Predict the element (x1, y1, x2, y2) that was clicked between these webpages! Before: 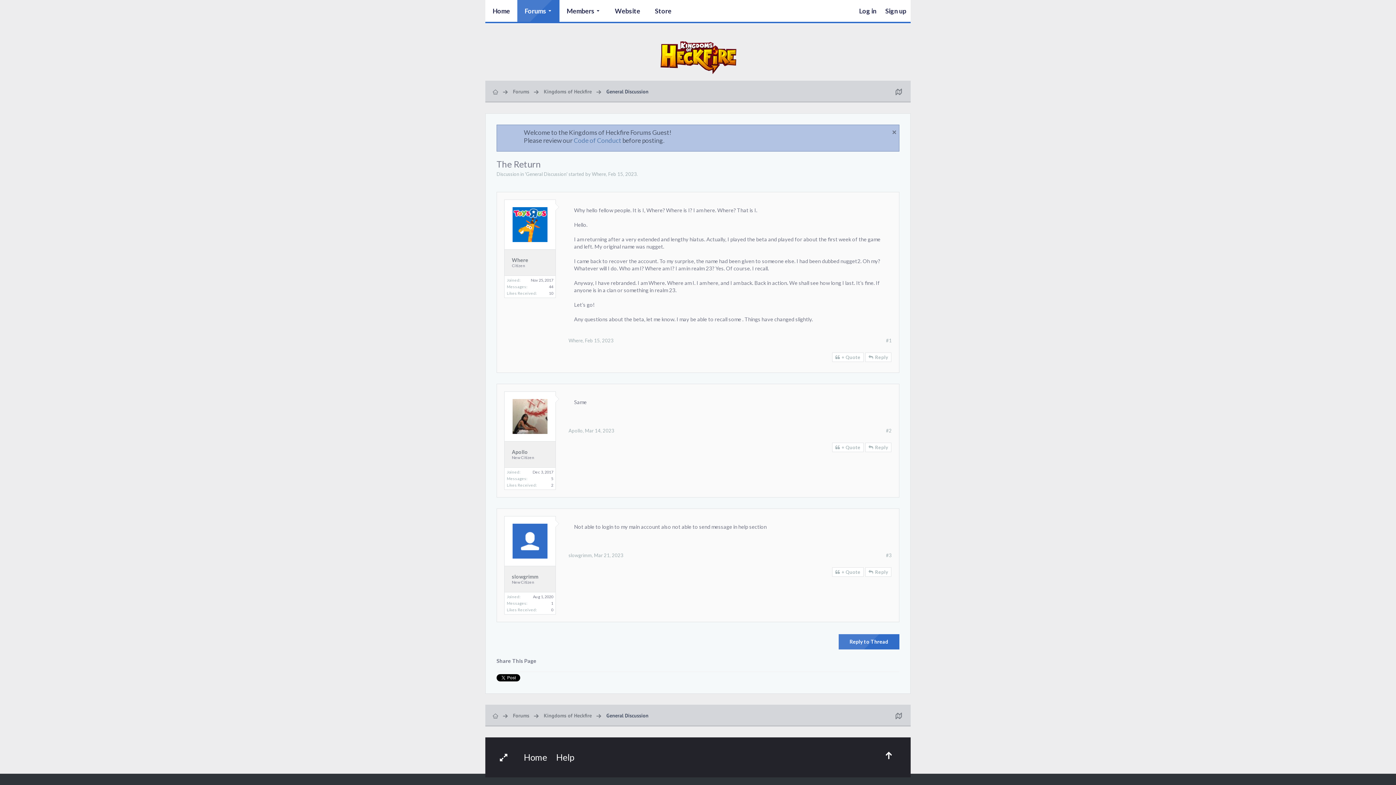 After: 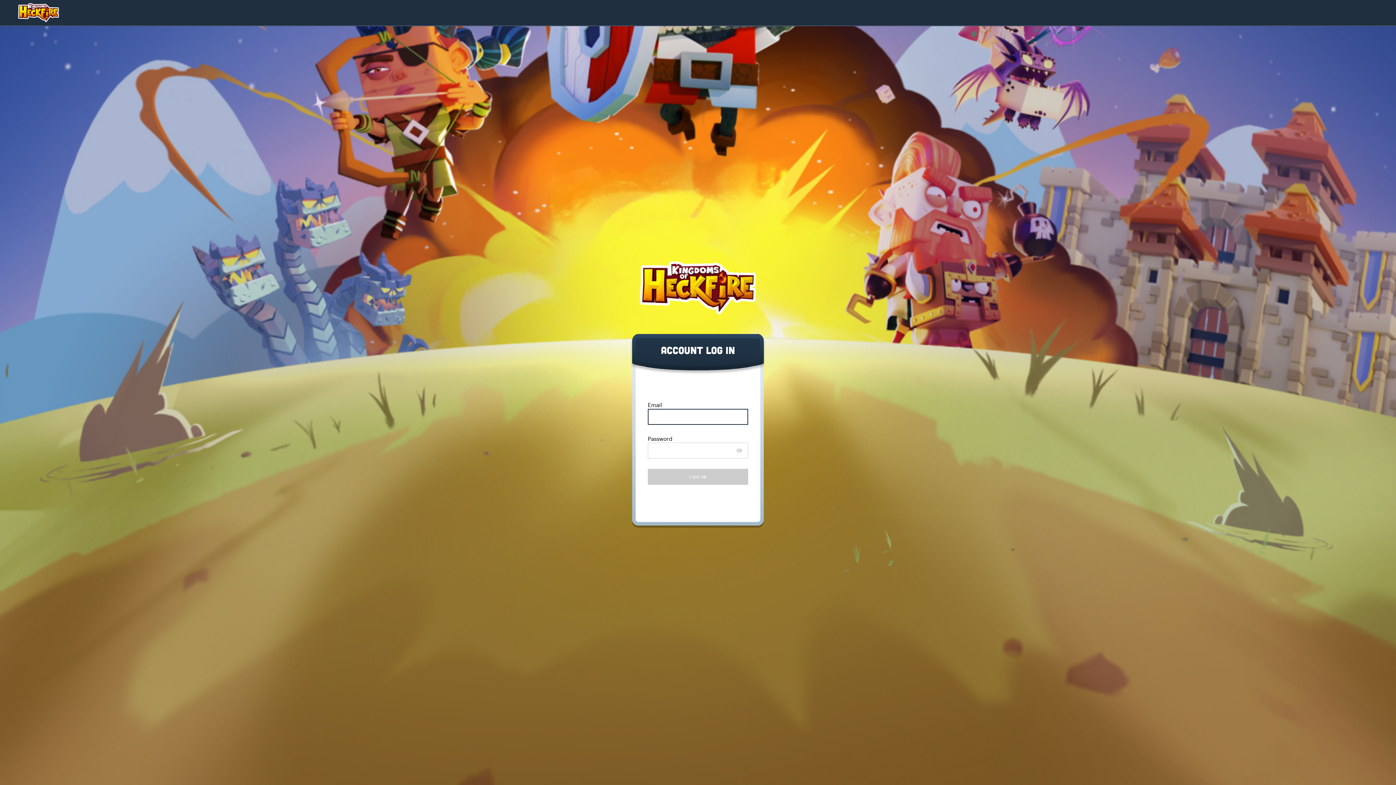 Action: bbox: (647, 0, 678, 21) label: Store